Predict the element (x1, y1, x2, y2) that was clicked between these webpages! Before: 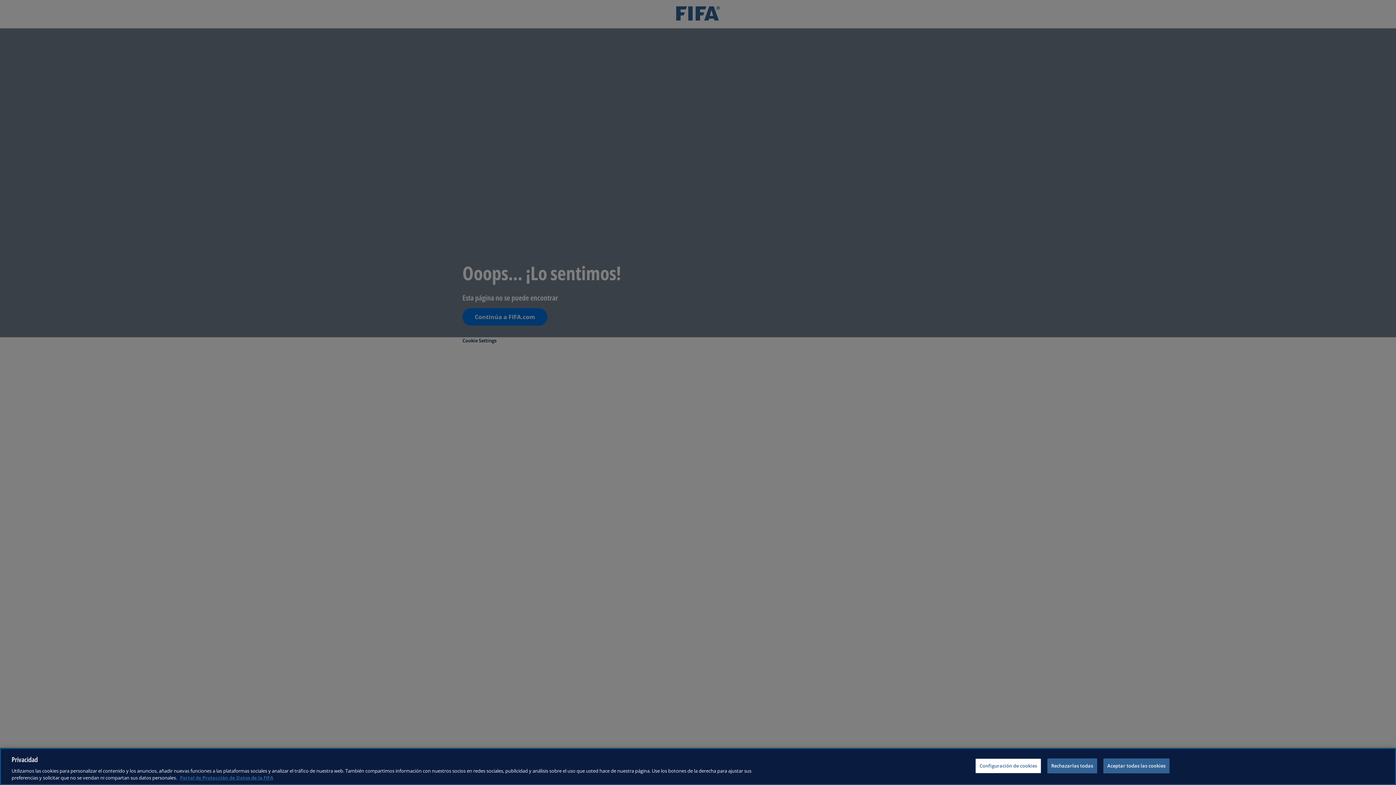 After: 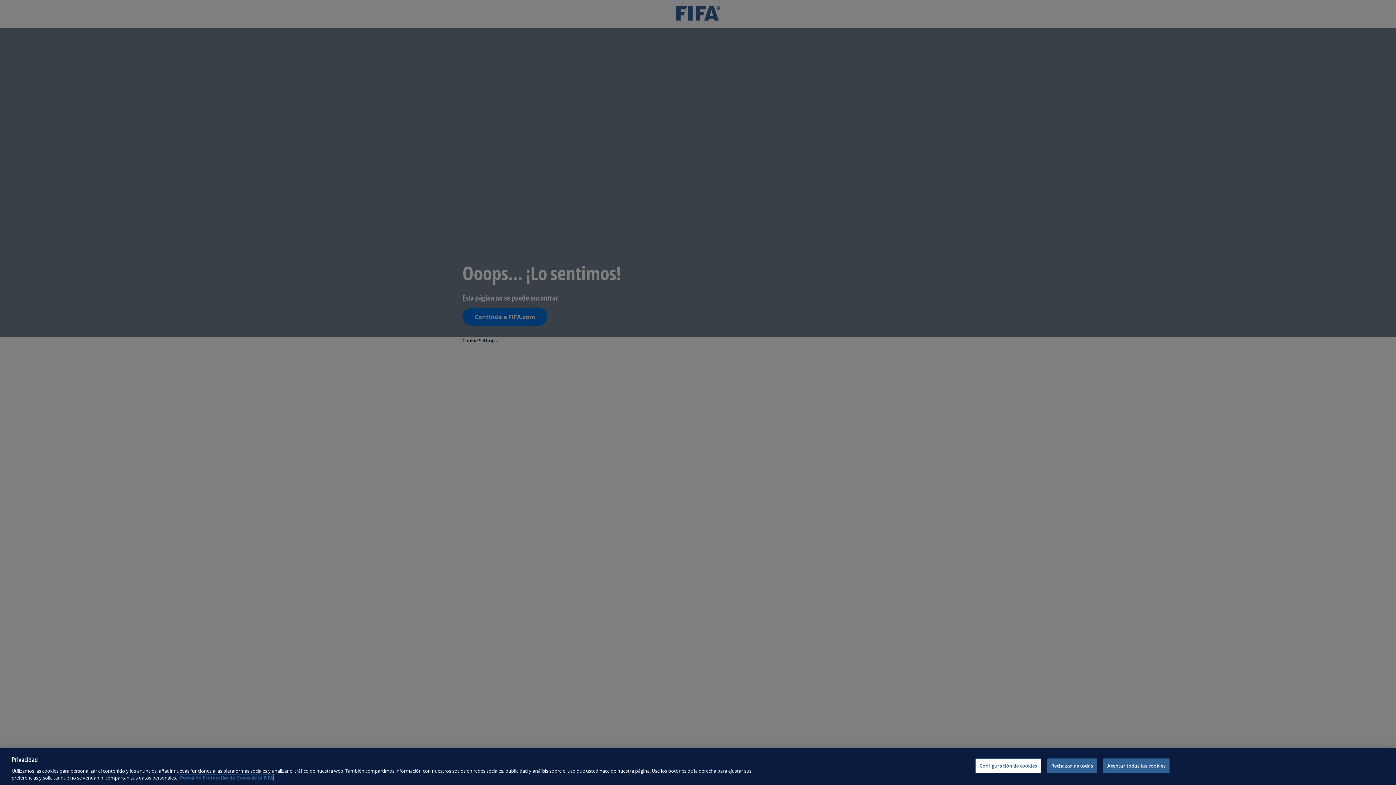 Action: label: Más información sobre su privacidad, se abre en una nueva pestaña bbox: (180, 774, 273, 781)